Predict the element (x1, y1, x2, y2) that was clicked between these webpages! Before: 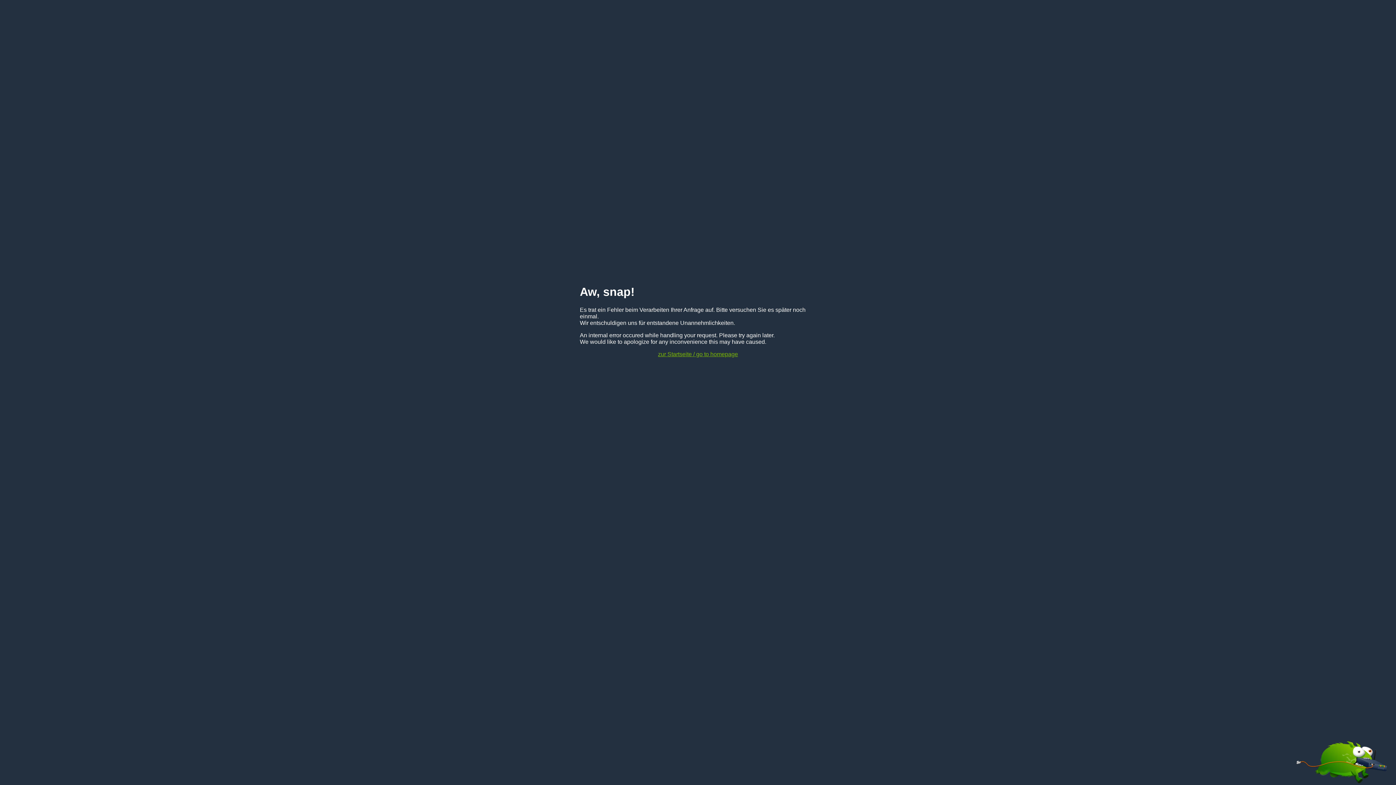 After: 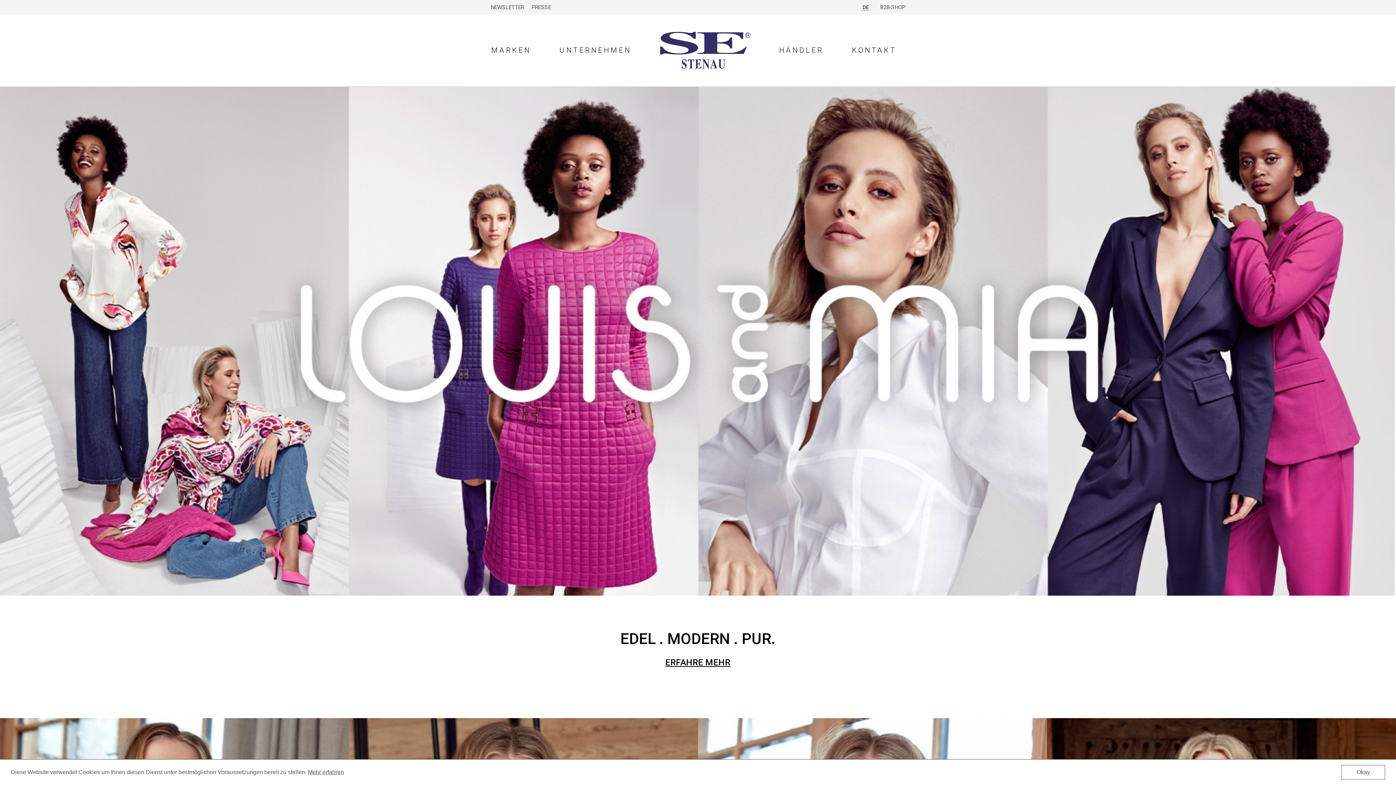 Action: label: zur Startseite / go to homepage bbox: (658, 351, 738, 357)